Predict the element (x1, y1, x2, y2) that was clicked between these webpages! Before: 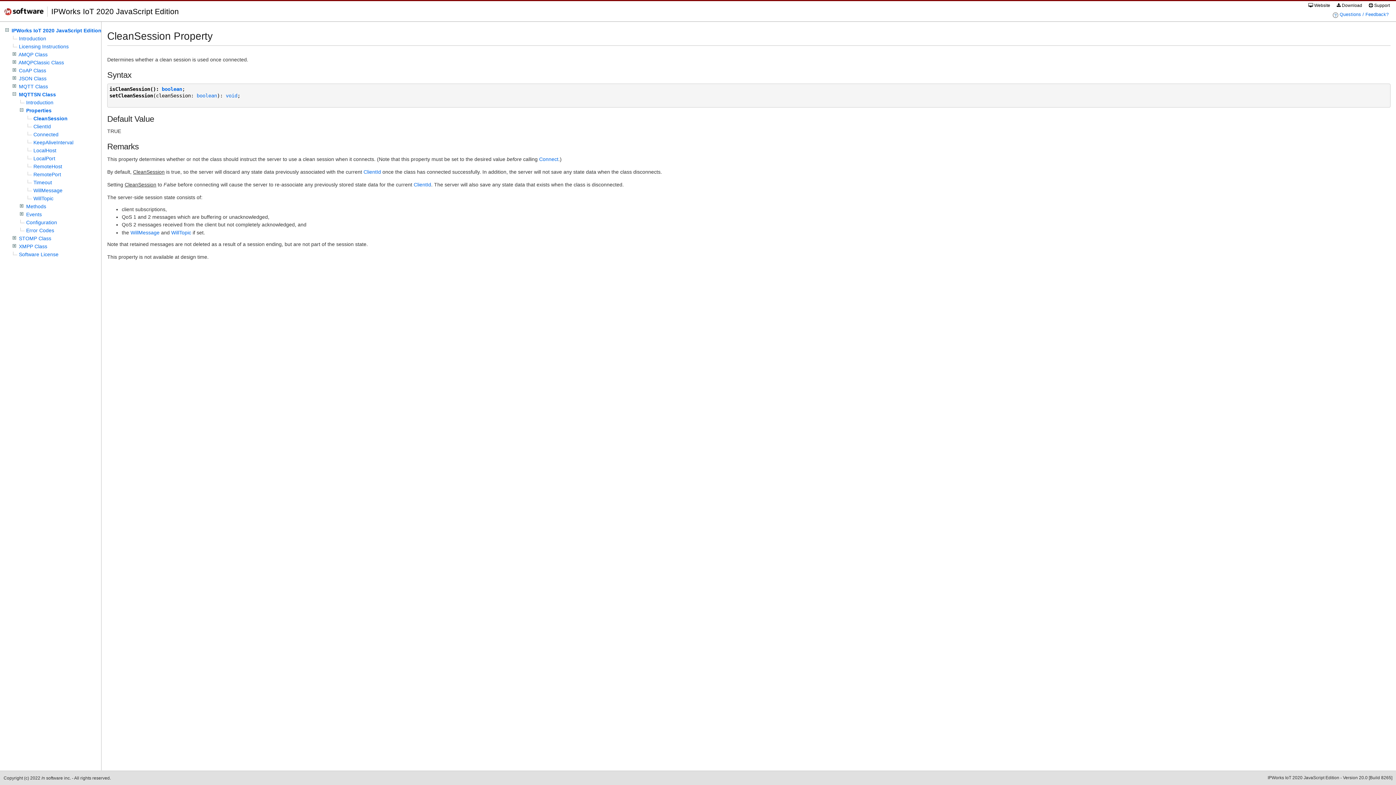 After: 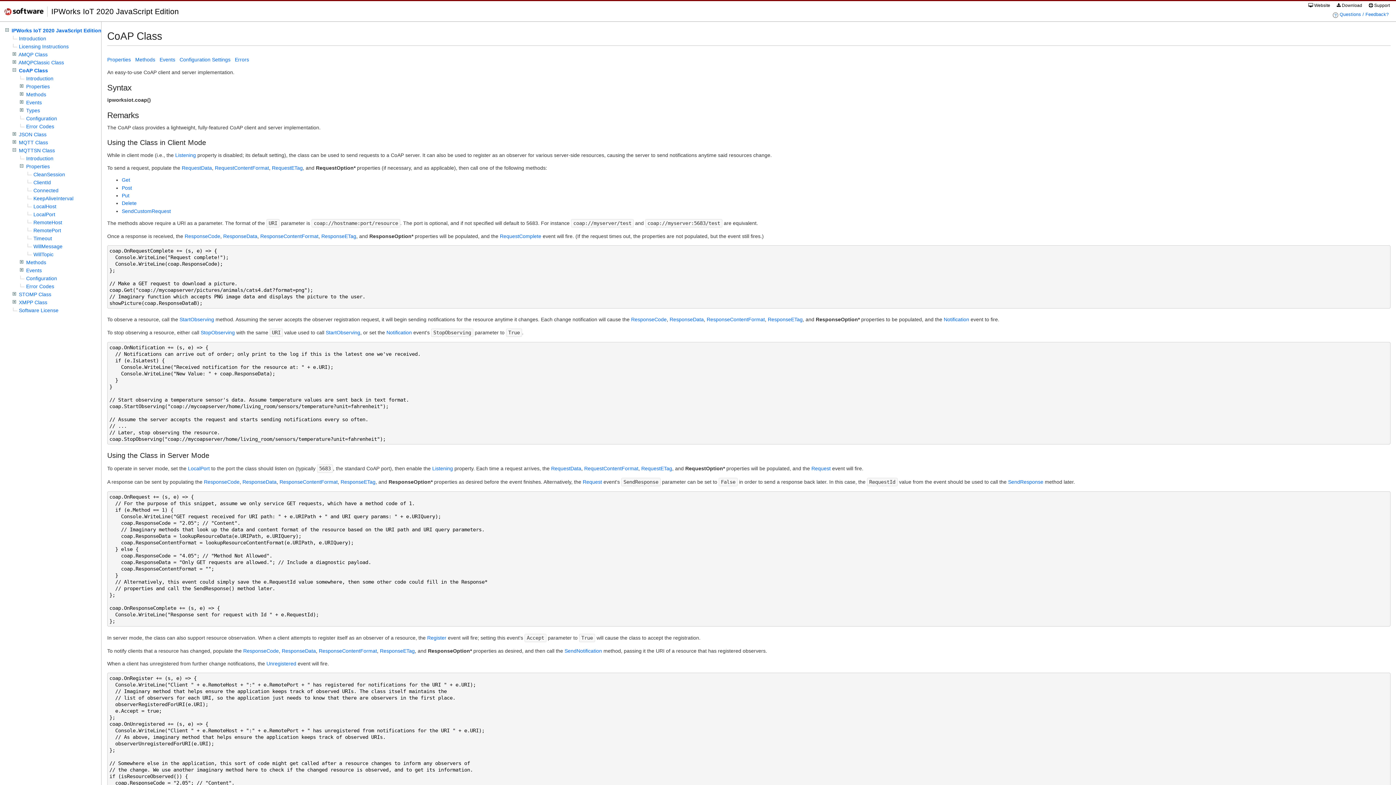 Action: bbox: (18, 67, 46, 73) label: CoAP Class